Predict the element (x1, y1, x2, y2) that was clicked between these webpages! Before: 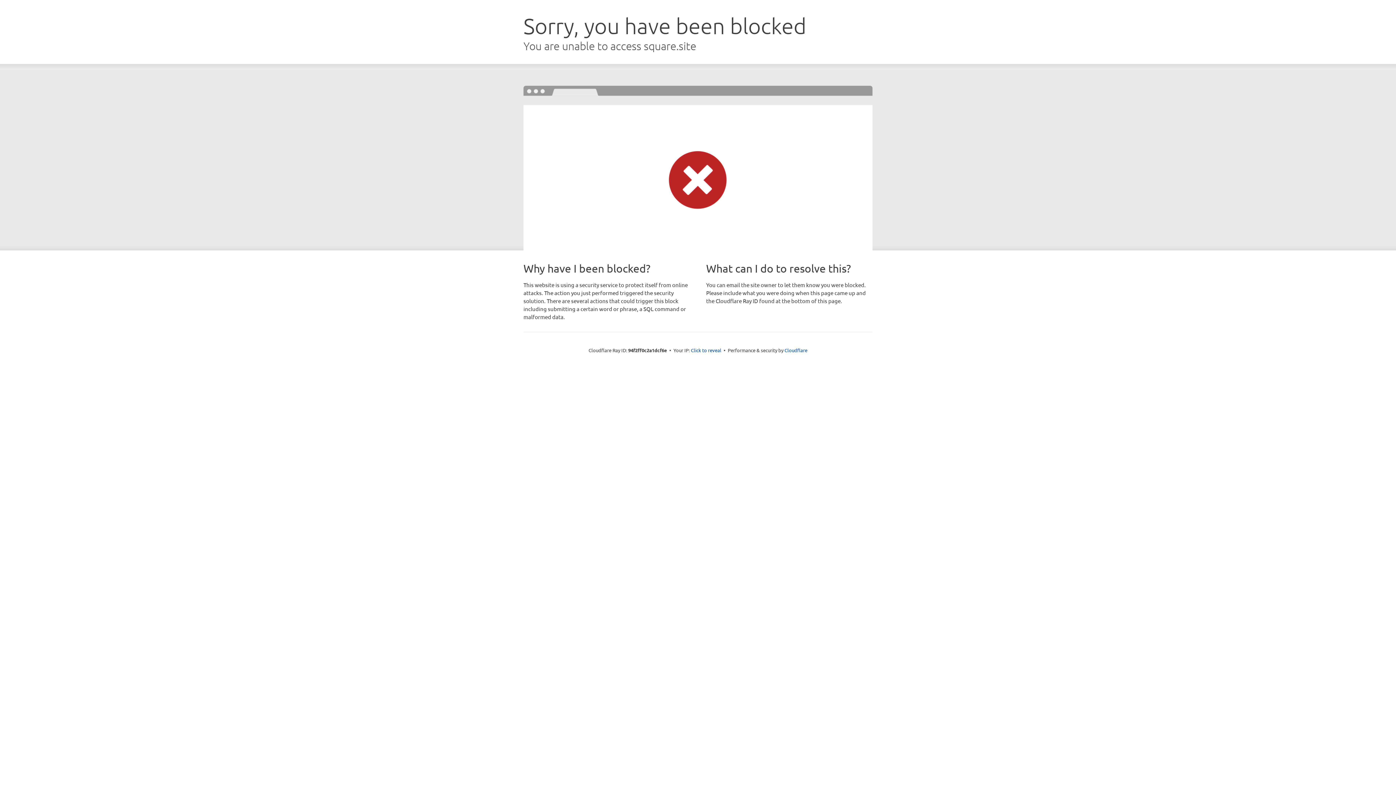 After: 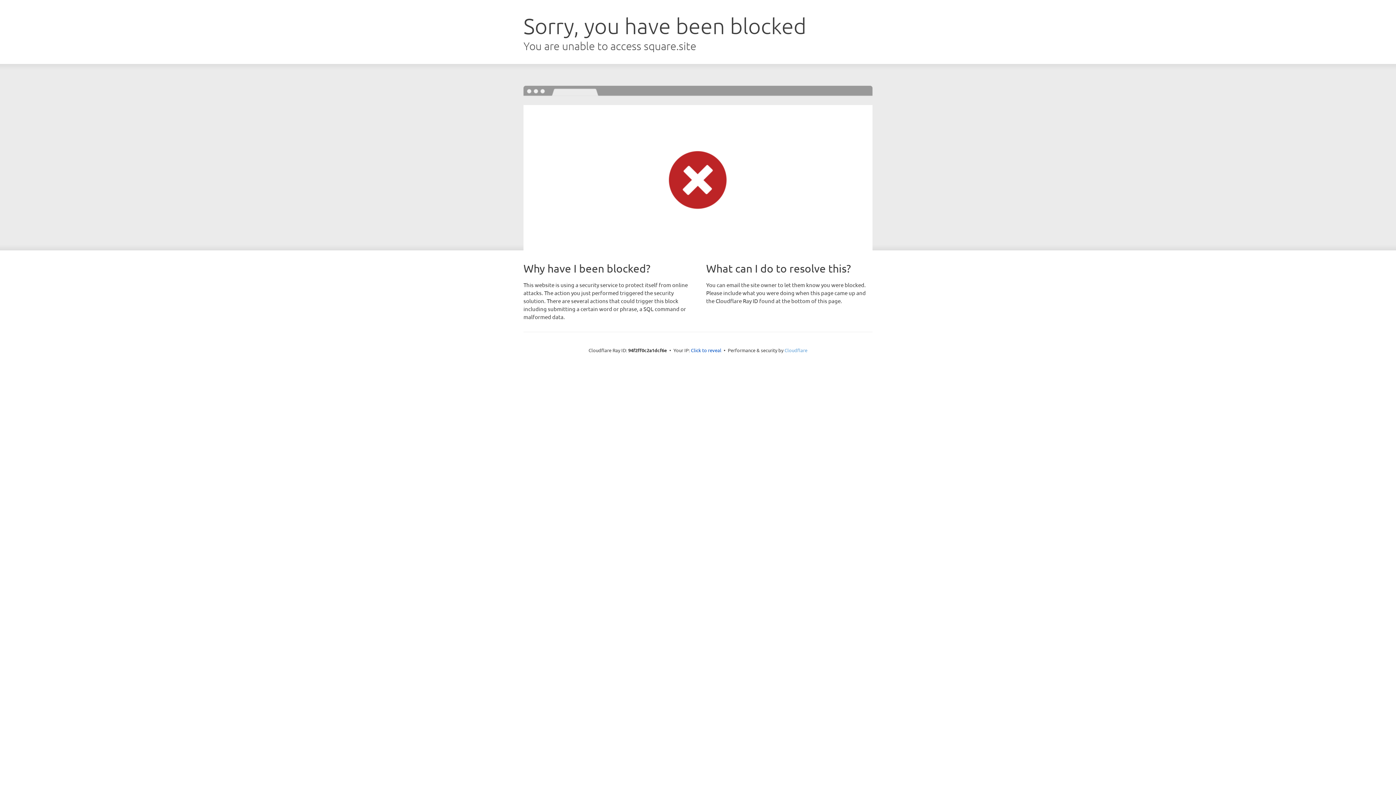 Action: bbox: (784, 347, 807, 353) label: Cloudflare